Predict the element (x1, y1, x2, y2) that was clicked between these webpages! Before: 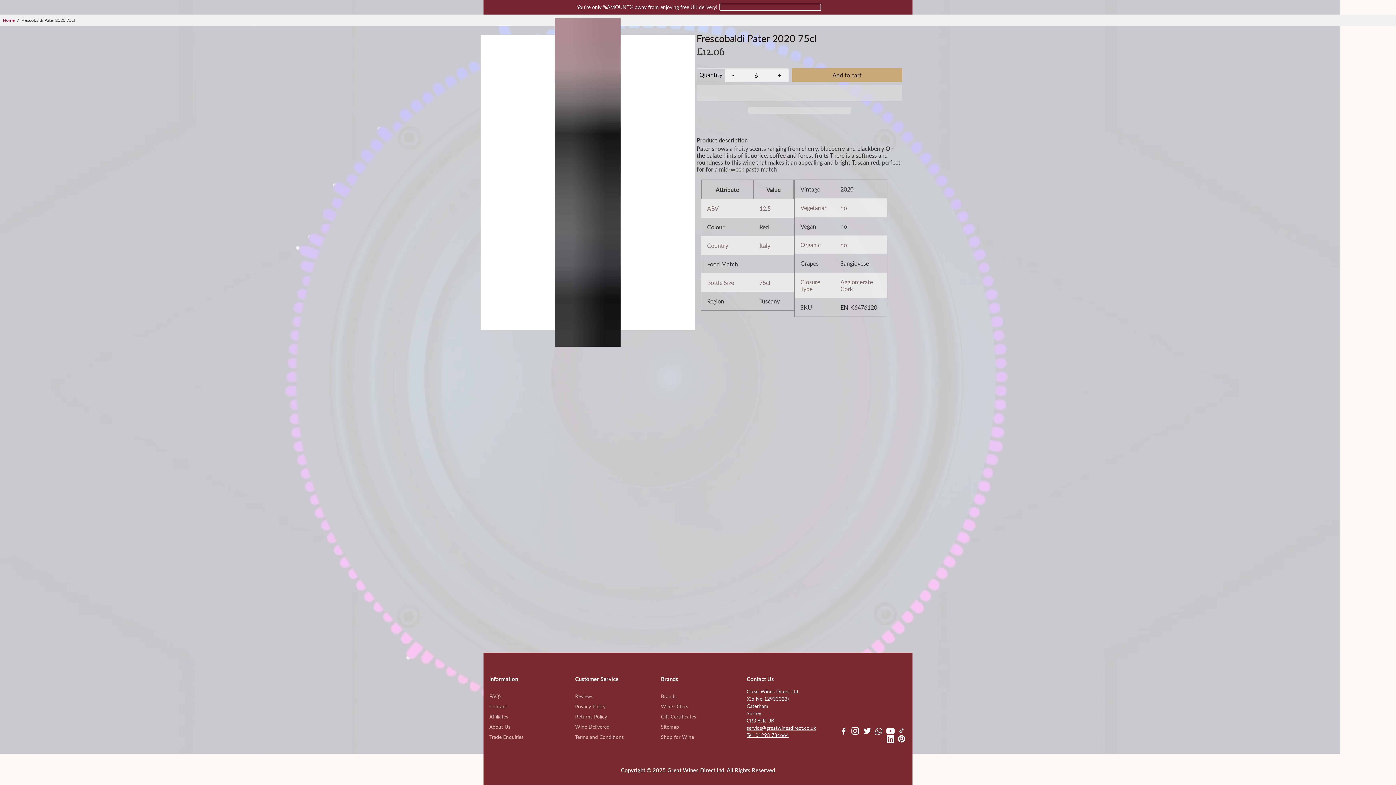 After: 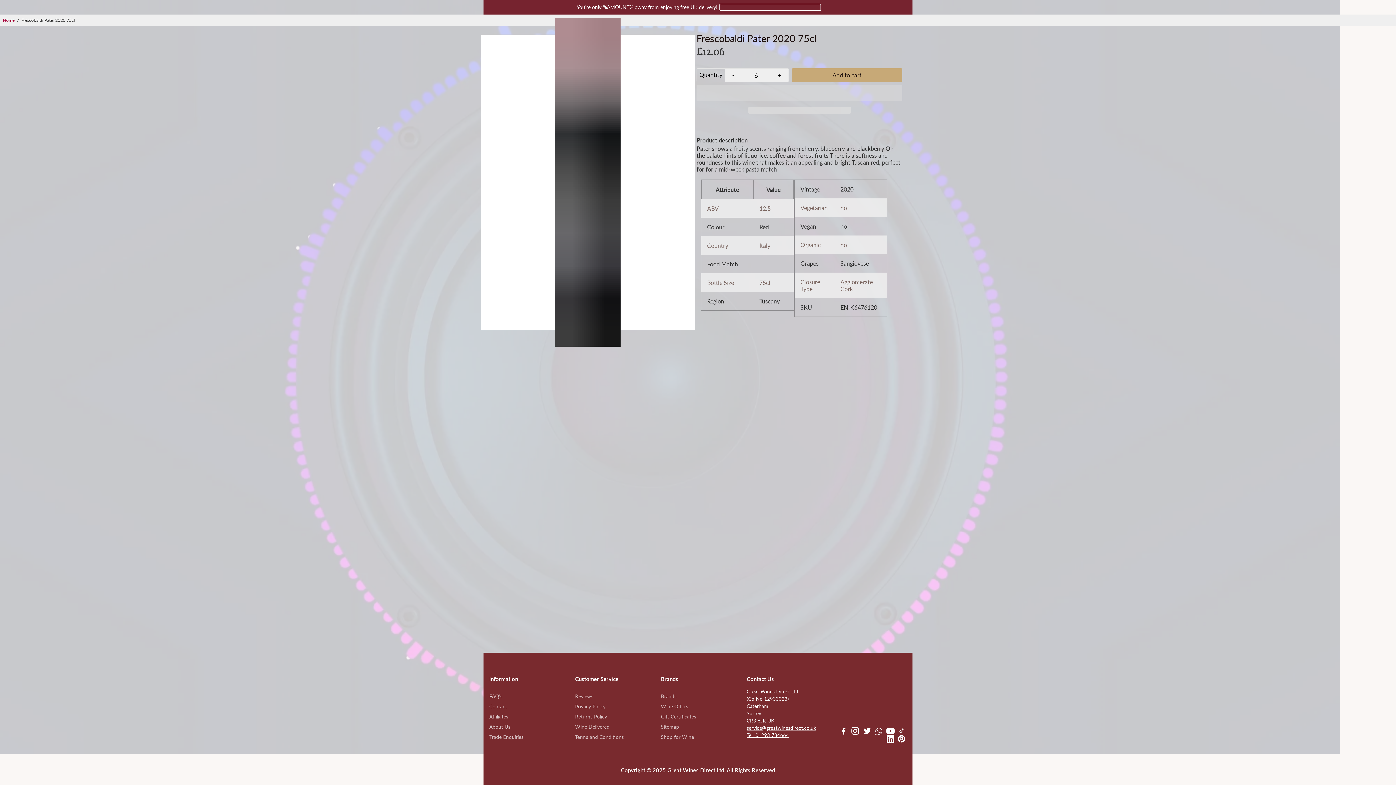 Action: bbox: (748, 107, 851, 113) label:  